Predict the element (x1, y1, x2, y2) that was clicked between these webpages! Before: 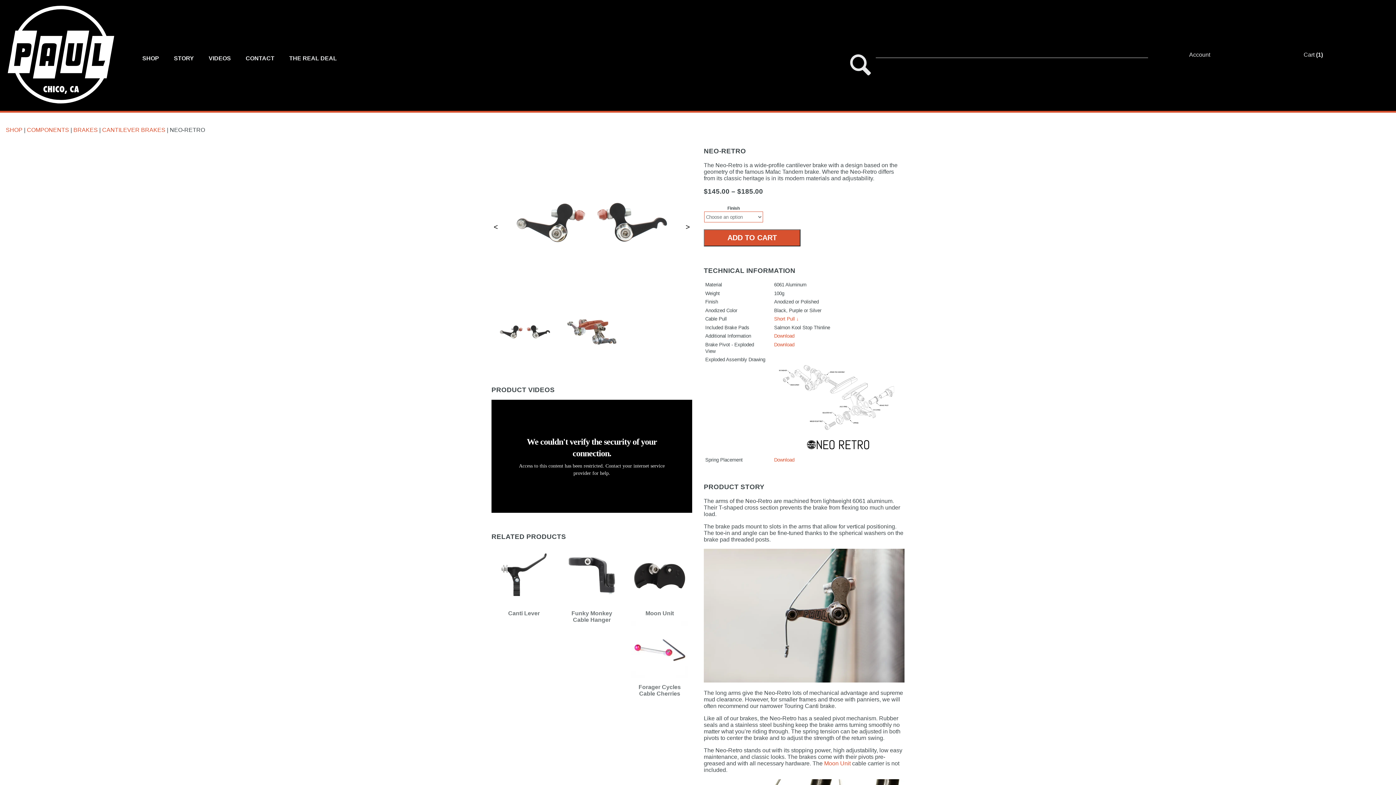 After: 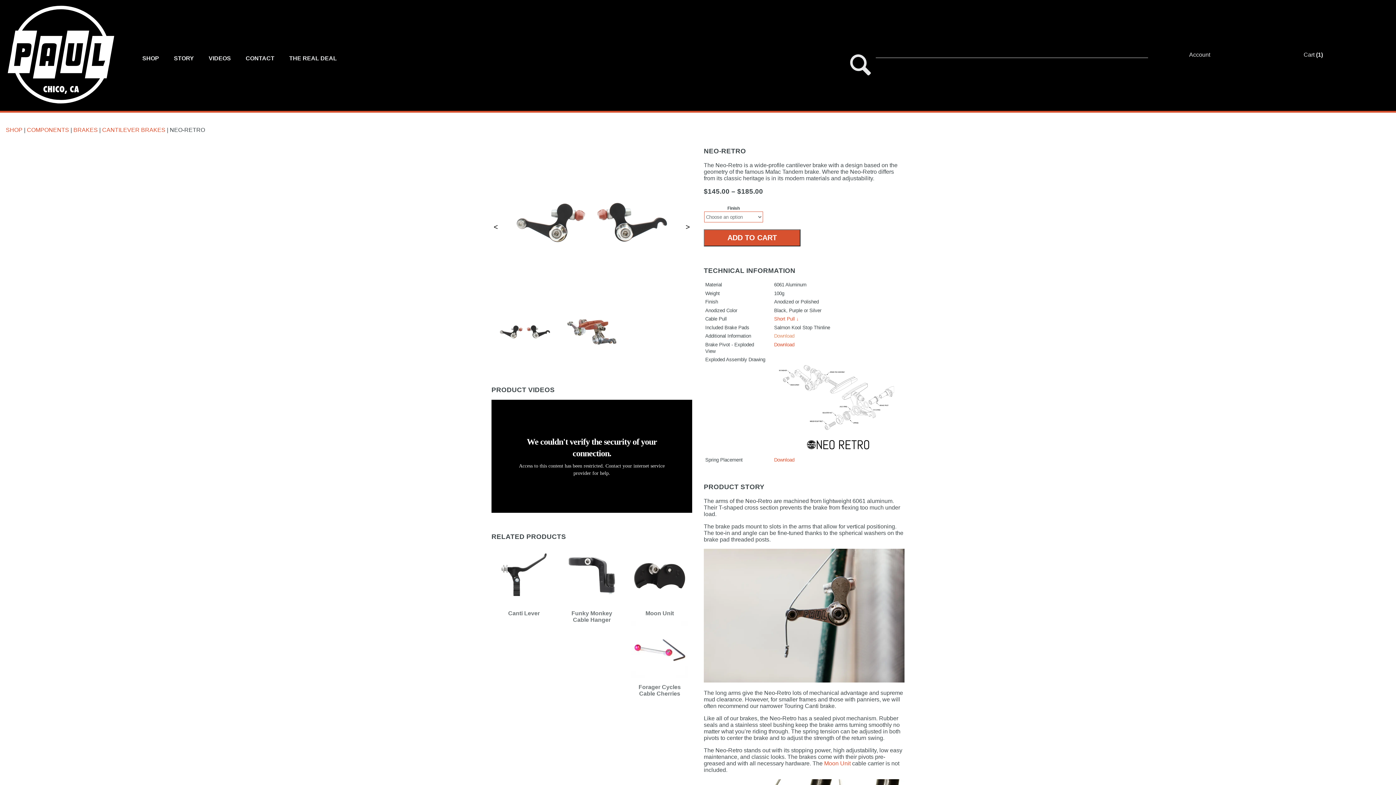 Action: label: Download bbox: (774, 368, 794, 373)